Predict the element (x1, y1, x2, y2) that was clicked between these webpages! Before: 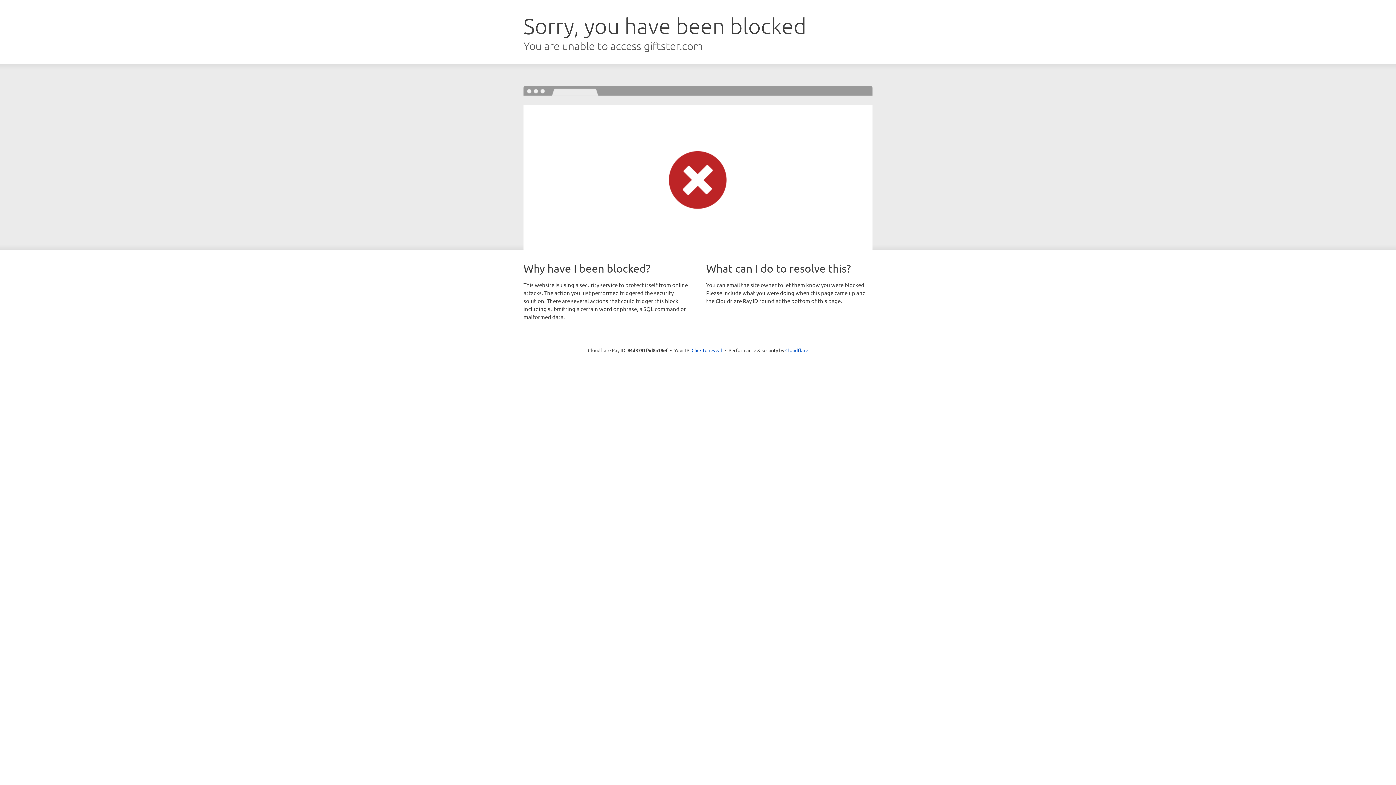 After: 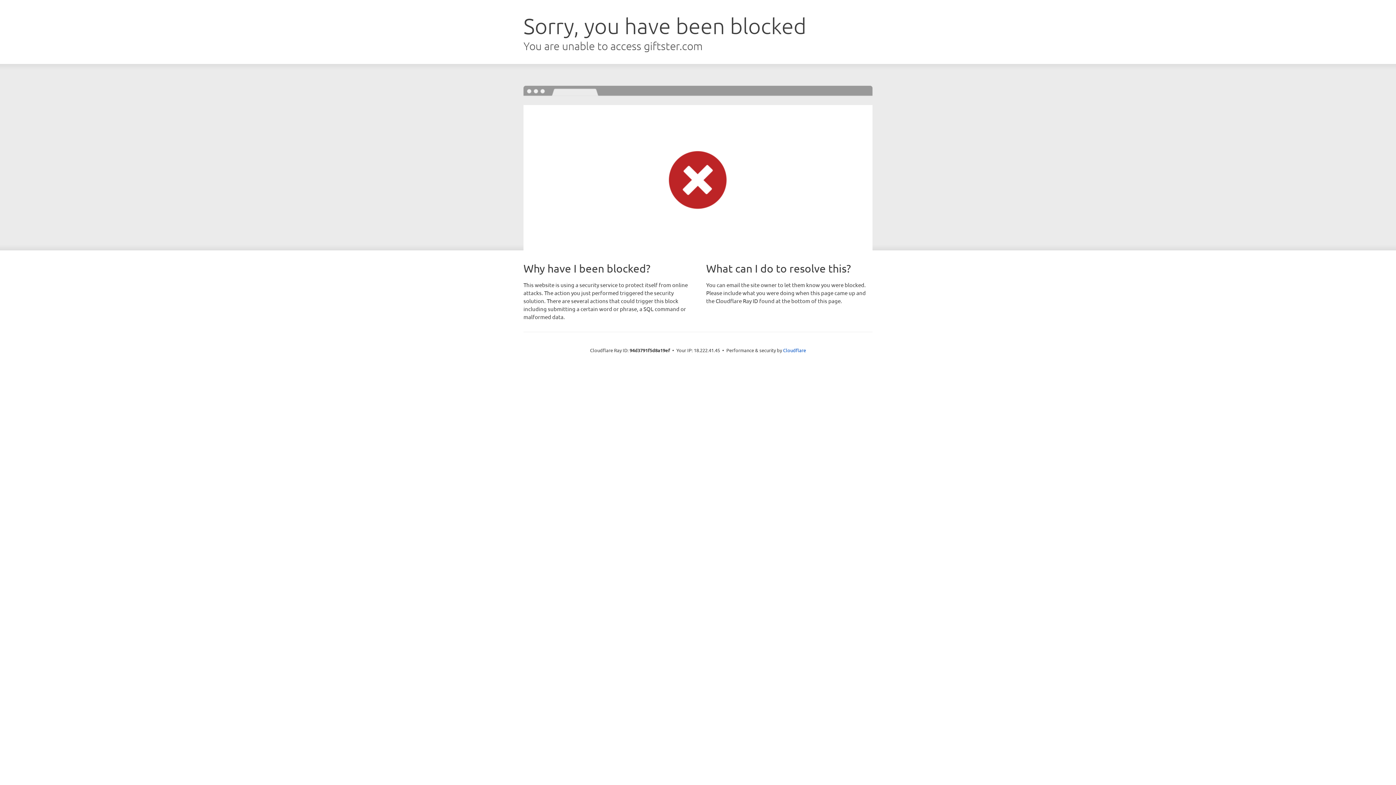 Action: bbox: (691, 346, 722, 353) label: Click to reveal